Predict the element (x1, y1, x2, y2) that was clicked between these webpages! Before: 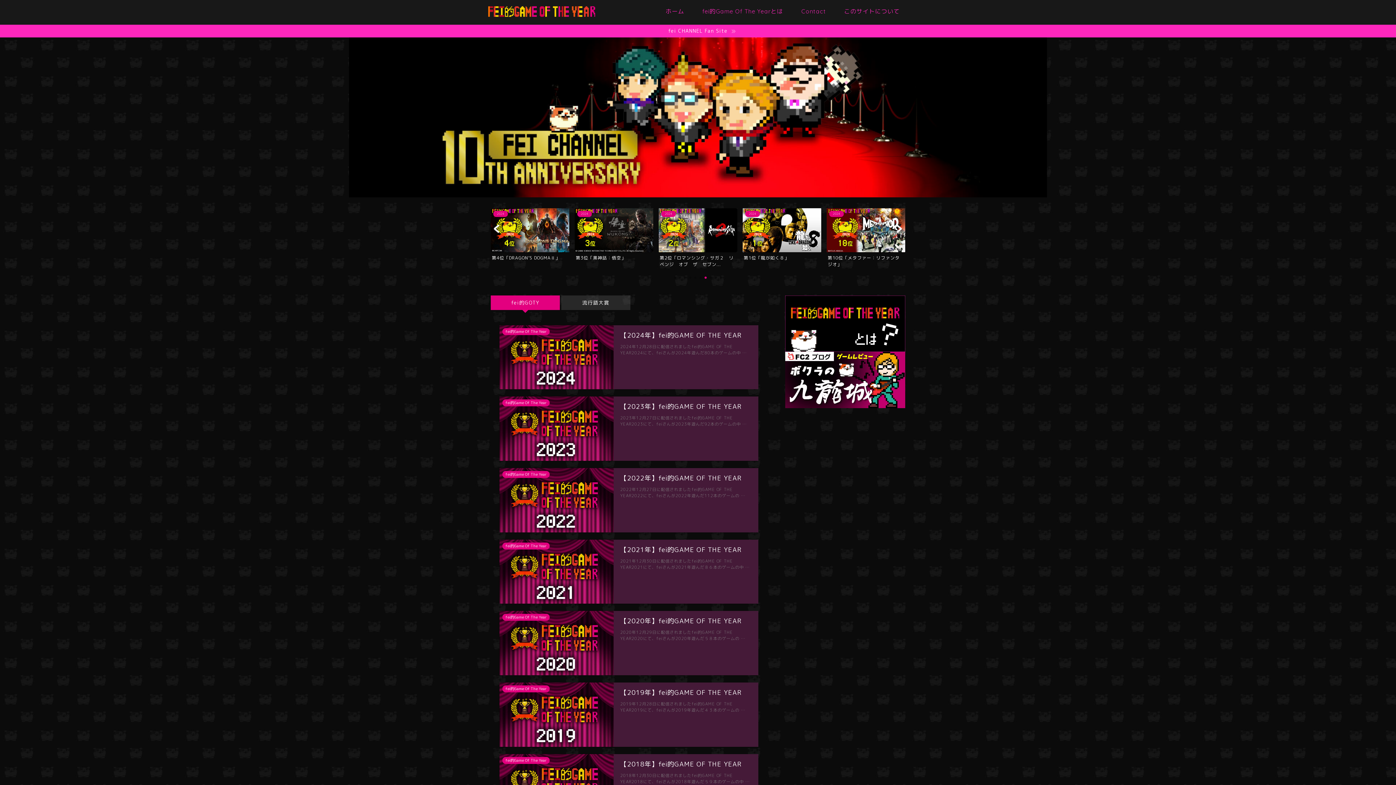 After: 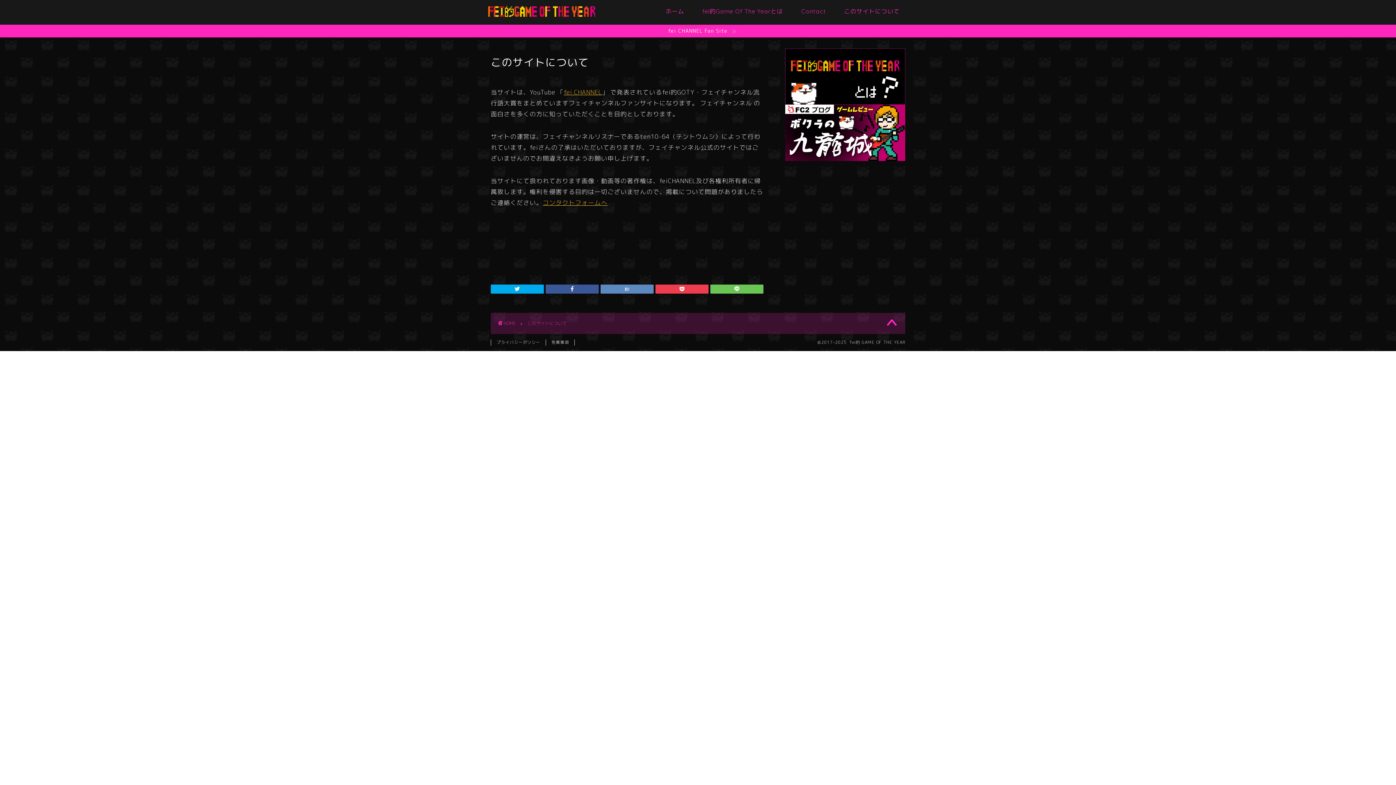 Action: label: このサイトについて bbox: (835, 5, 909, 20)